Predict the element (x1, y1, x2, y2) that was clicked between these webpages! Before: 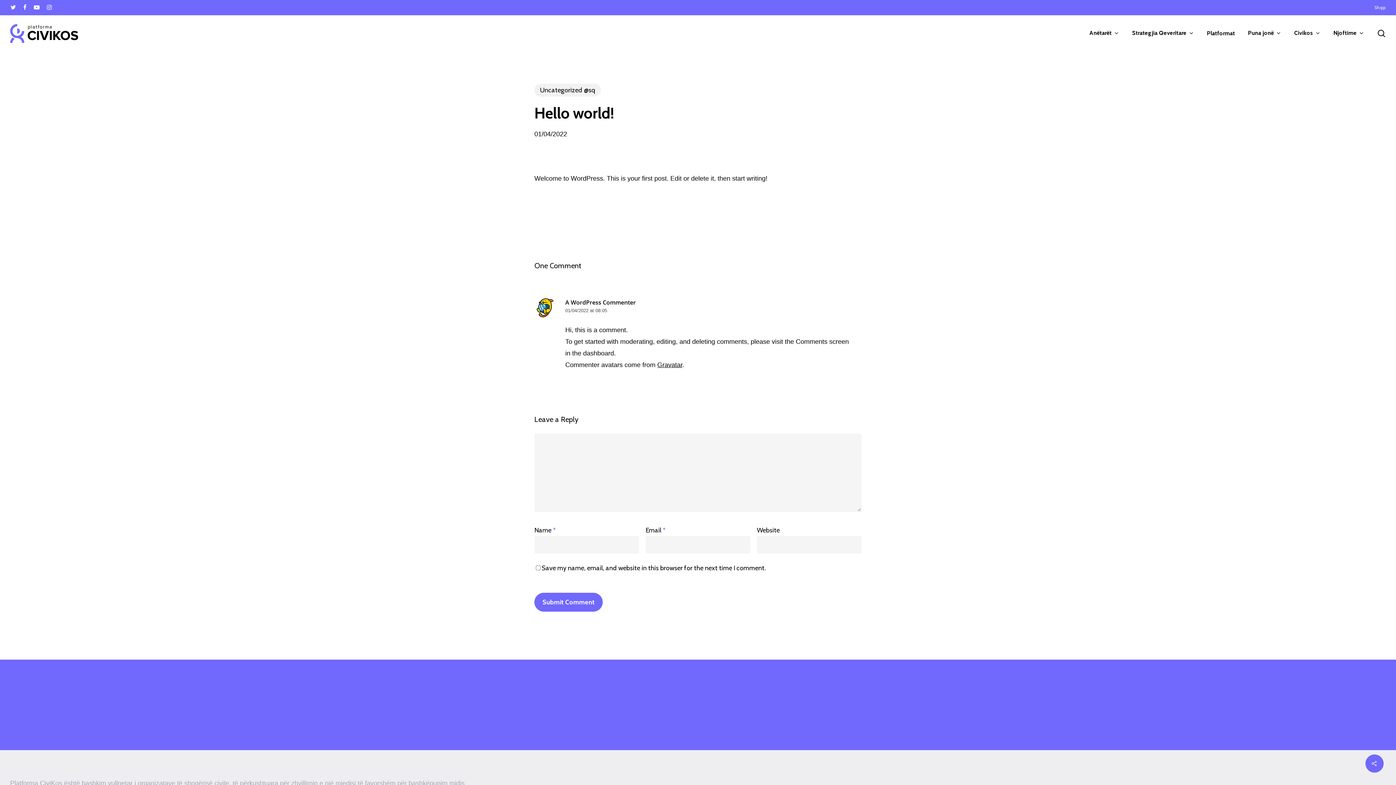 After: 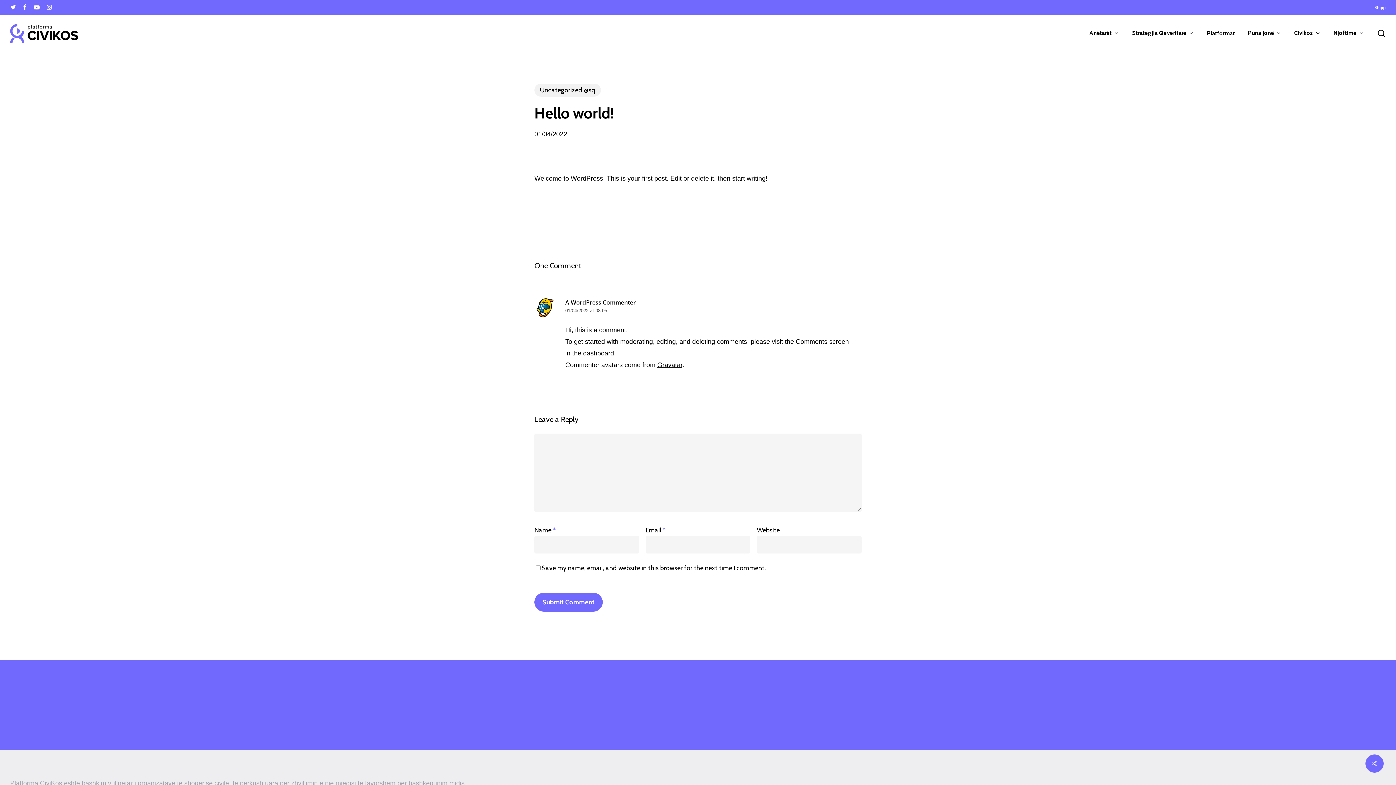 Action: bbox: (774, 717, 832, 728) label: info@civikos.net